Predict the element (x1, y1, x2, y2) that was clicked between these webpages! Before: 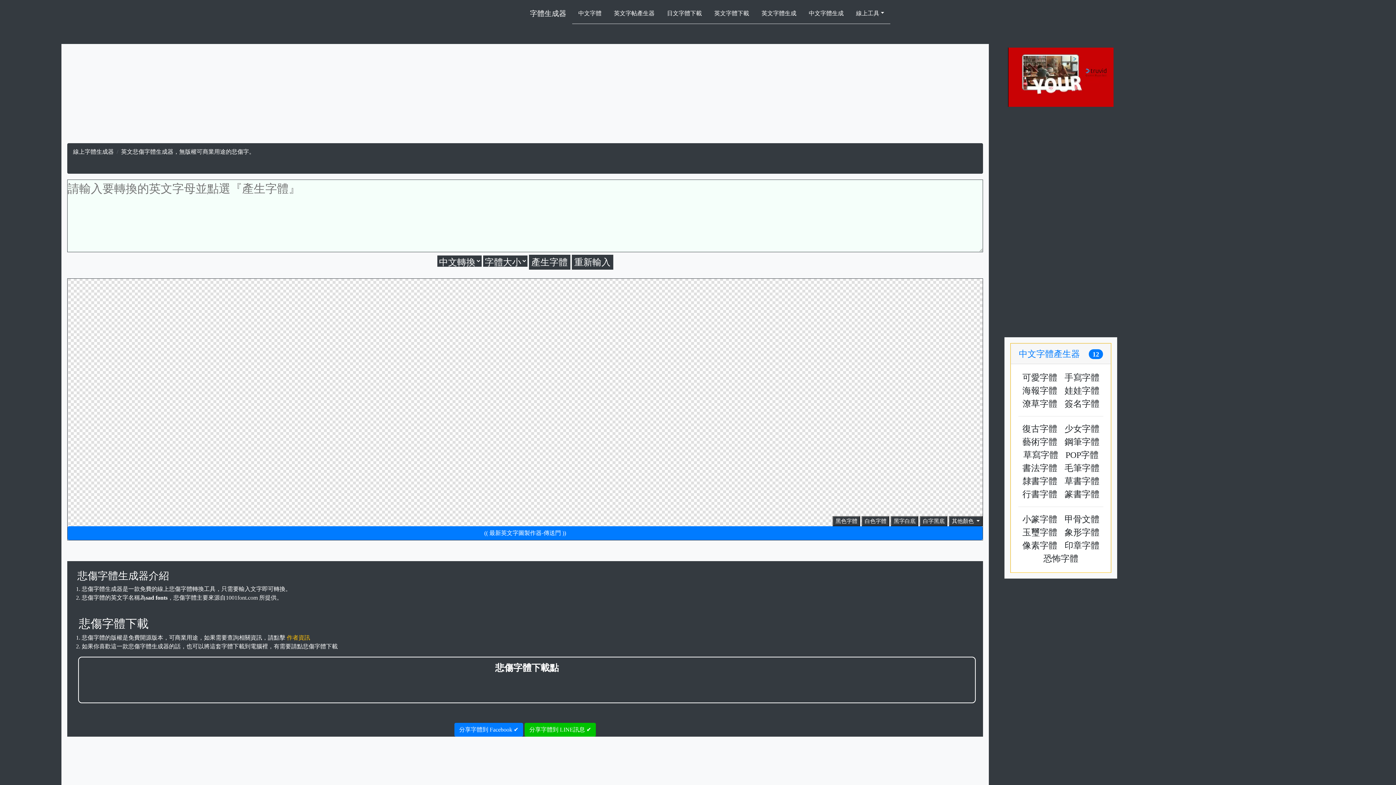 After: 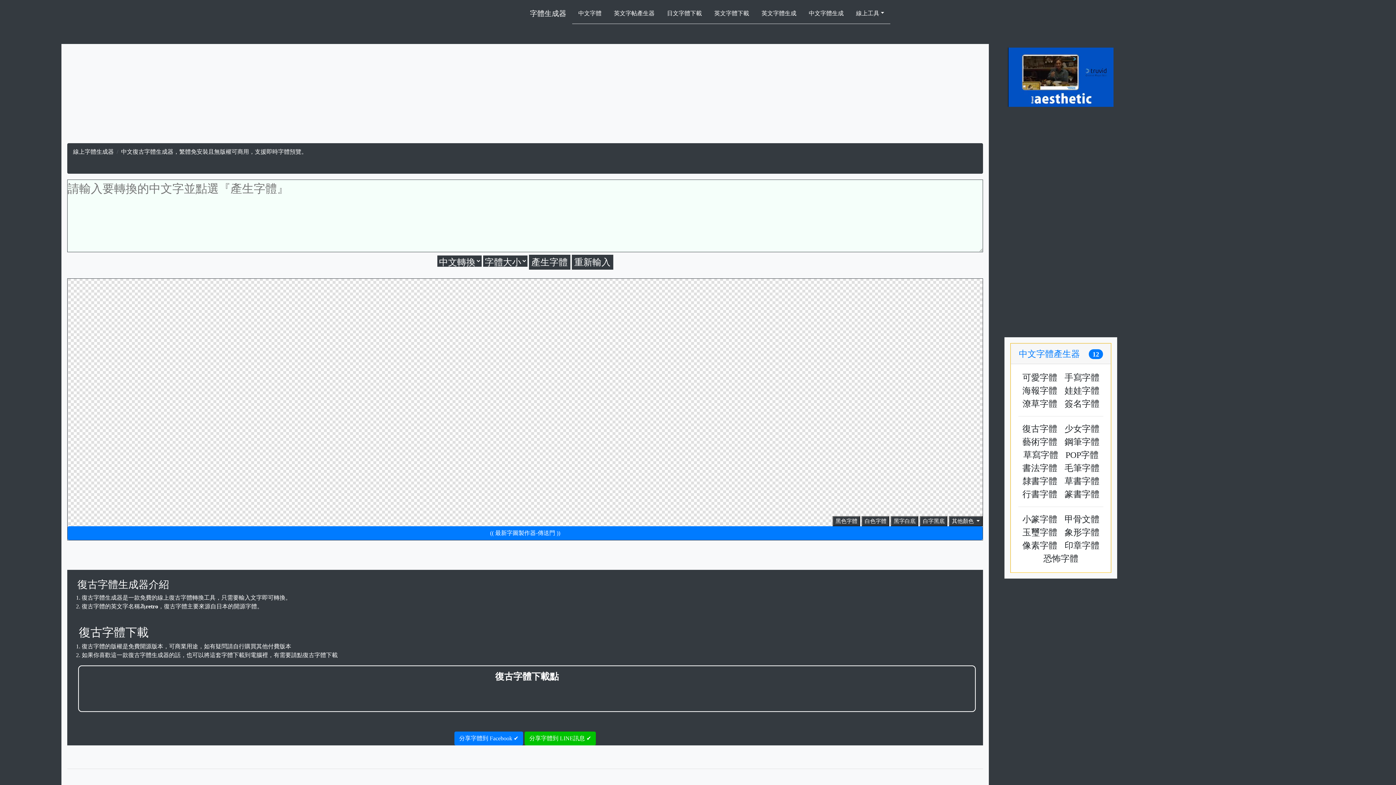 Action: bbox: (1019, 363, 1060, 375) label: 復古字體